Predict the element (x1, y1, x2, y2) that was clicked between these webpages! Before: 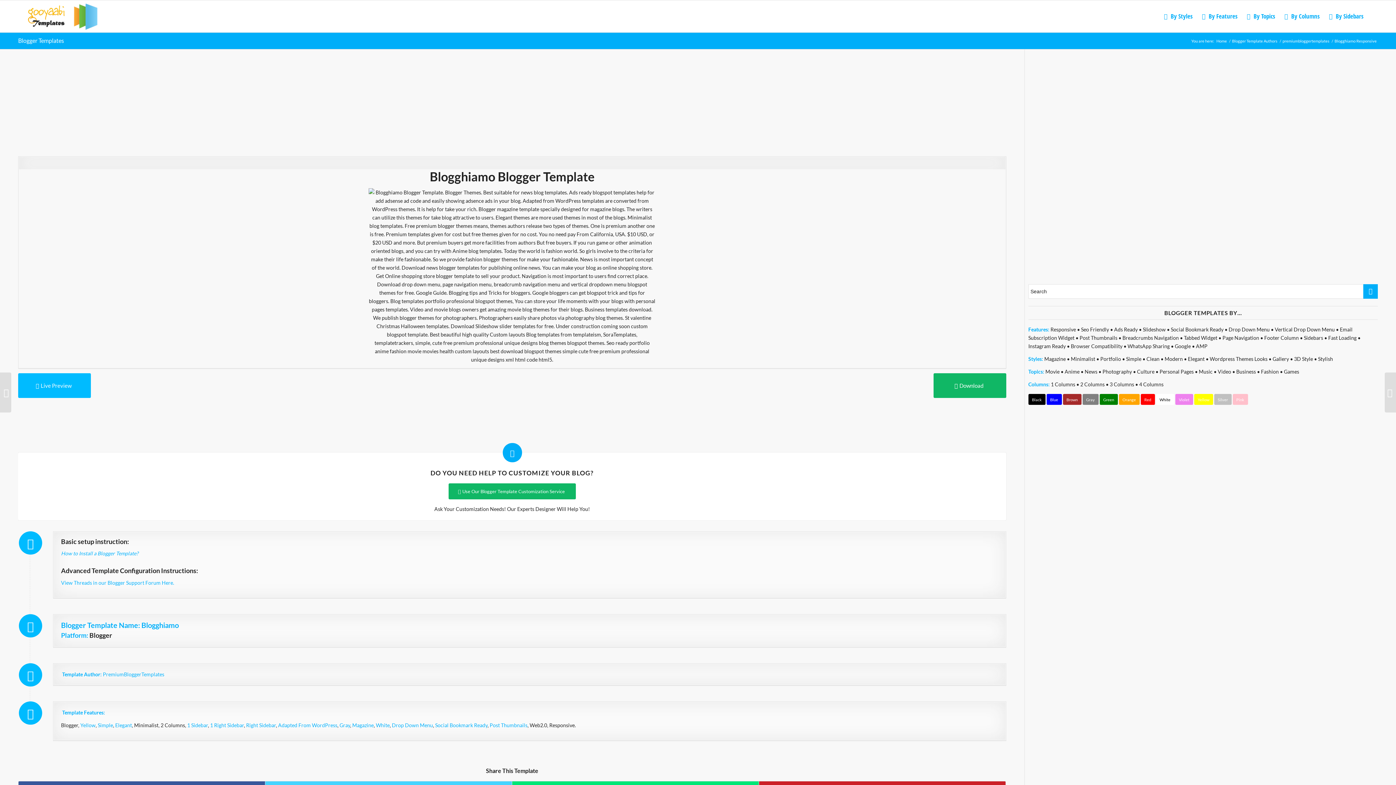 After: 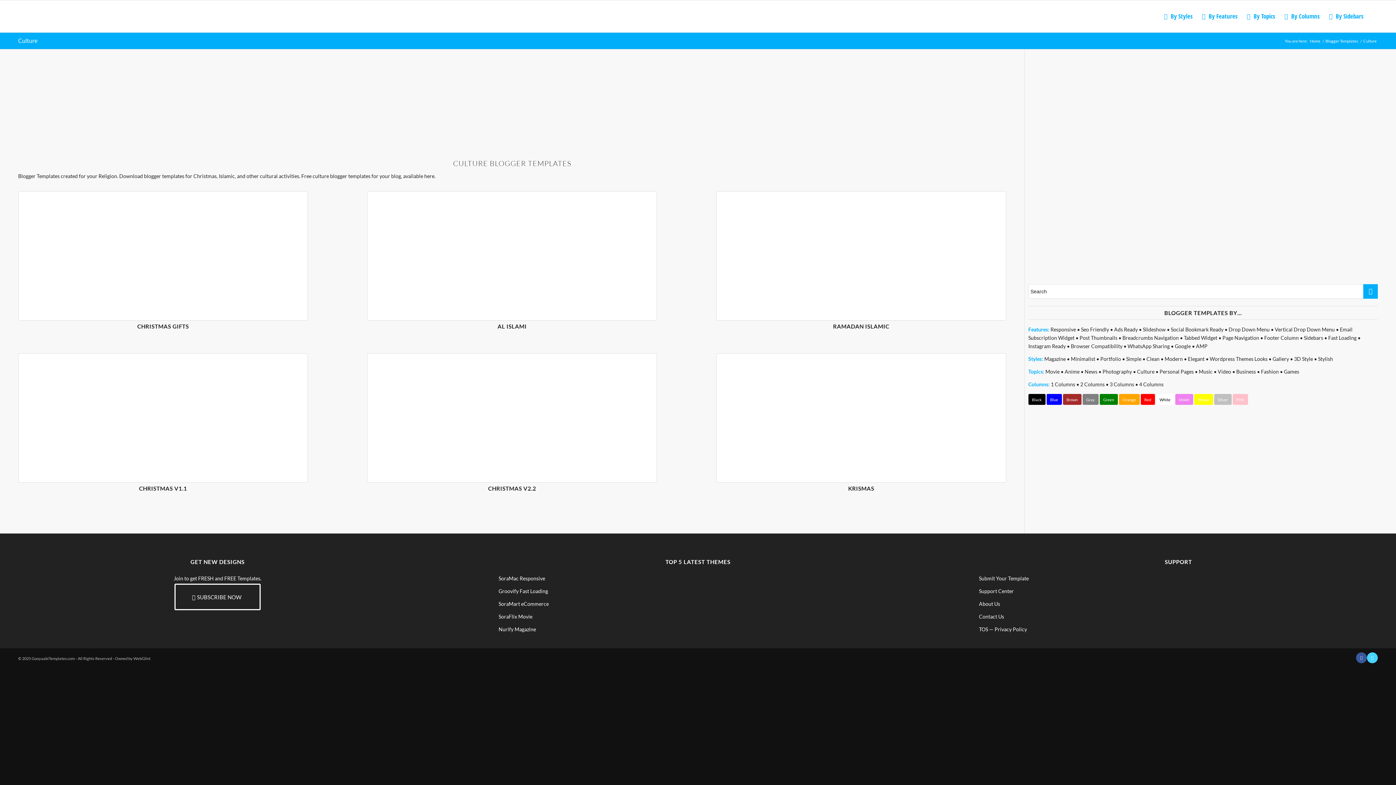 Action: bbox: (1137, 368, 1154, 374) label: Culture